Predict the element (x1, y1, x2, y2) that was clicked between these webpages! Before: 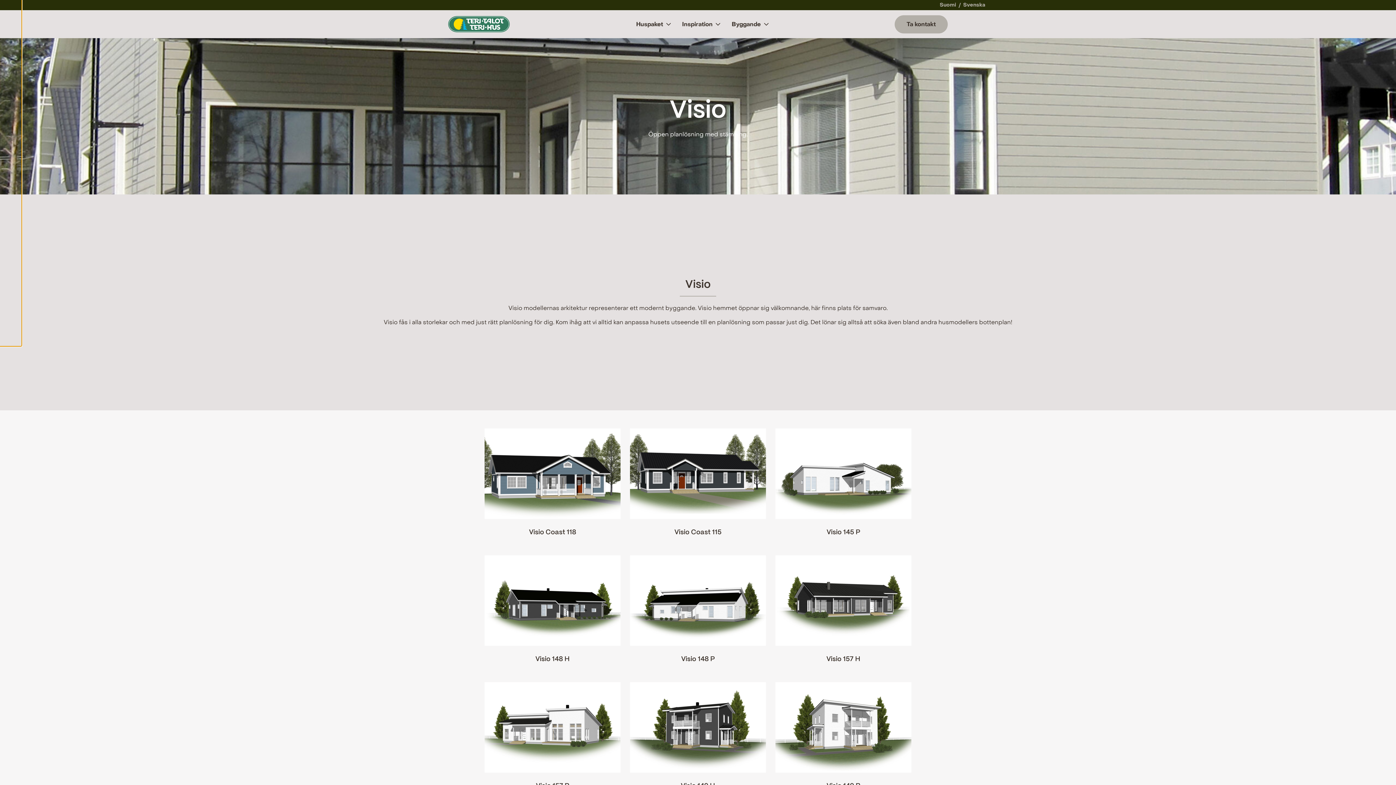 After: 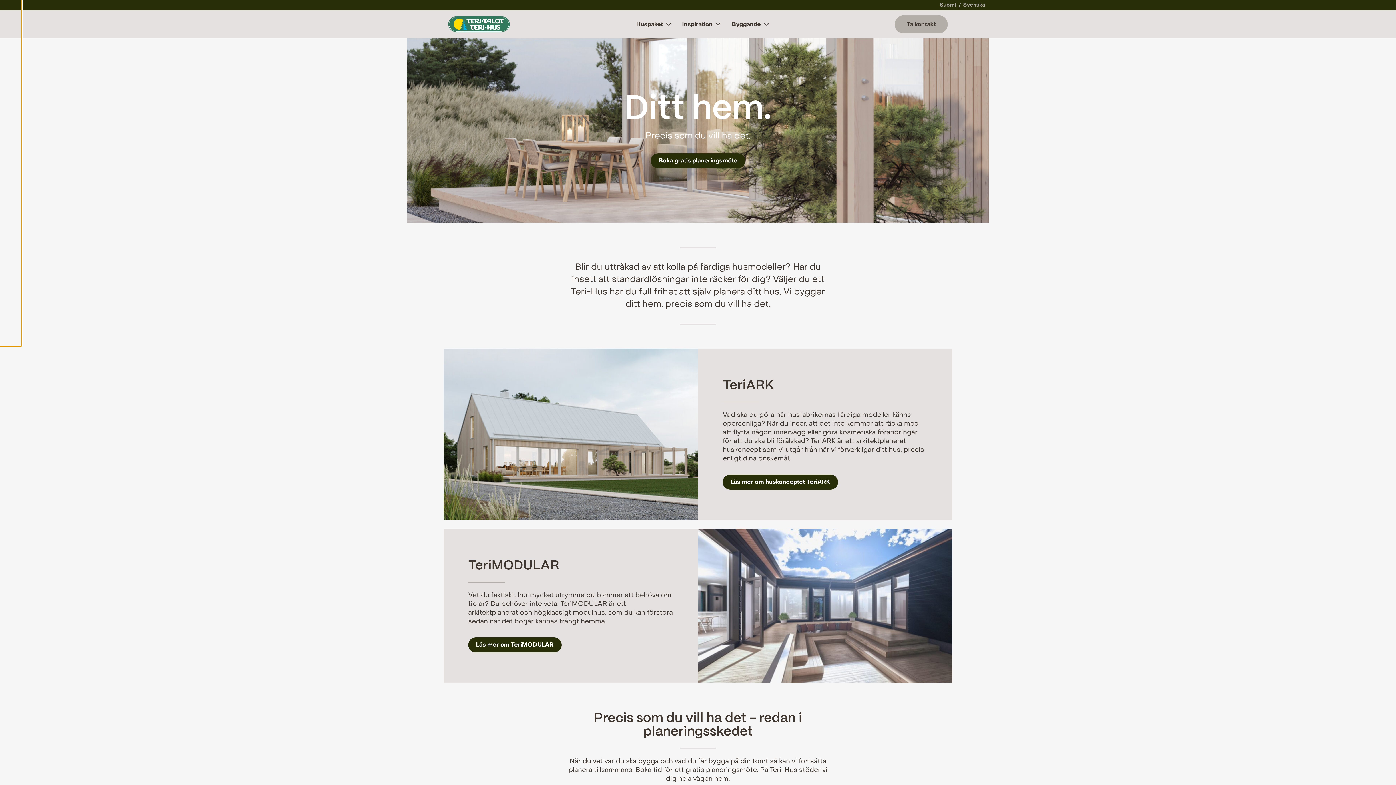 Action: label: 
        Huspaket
               bbox: (630, 17, 676, 31)